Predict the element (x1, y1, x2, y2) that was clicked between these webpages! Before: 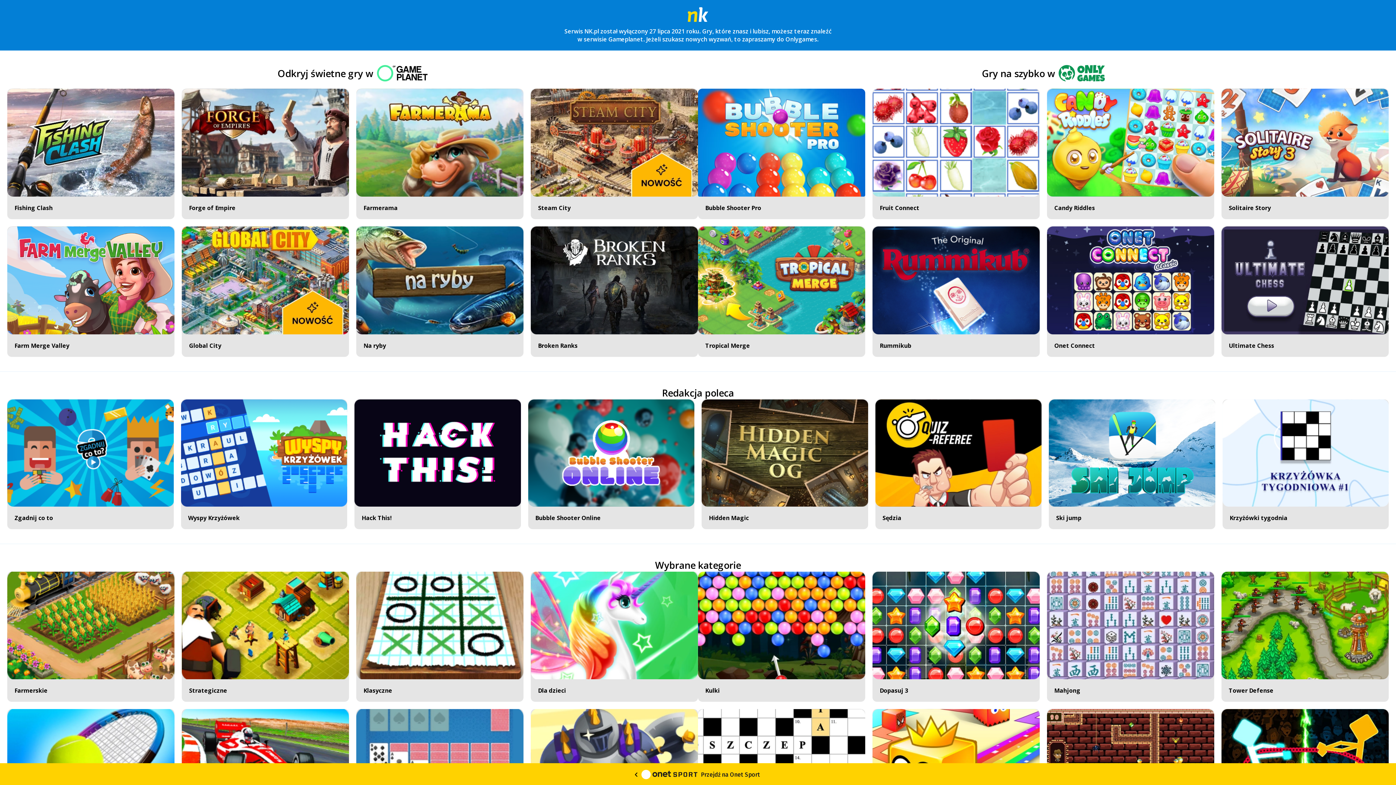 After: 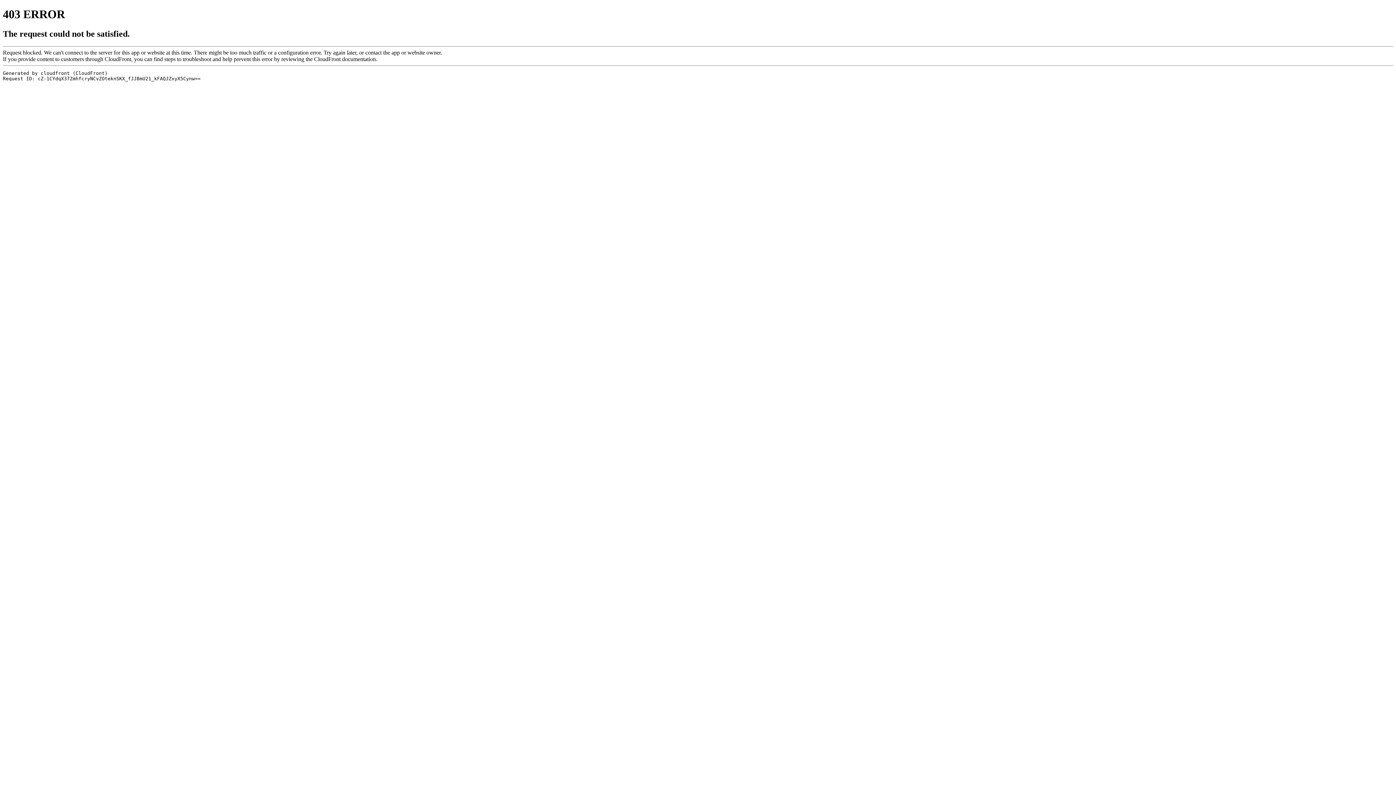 Action: bbox: (7, 399, 173, 529) label: Zgadnij co to